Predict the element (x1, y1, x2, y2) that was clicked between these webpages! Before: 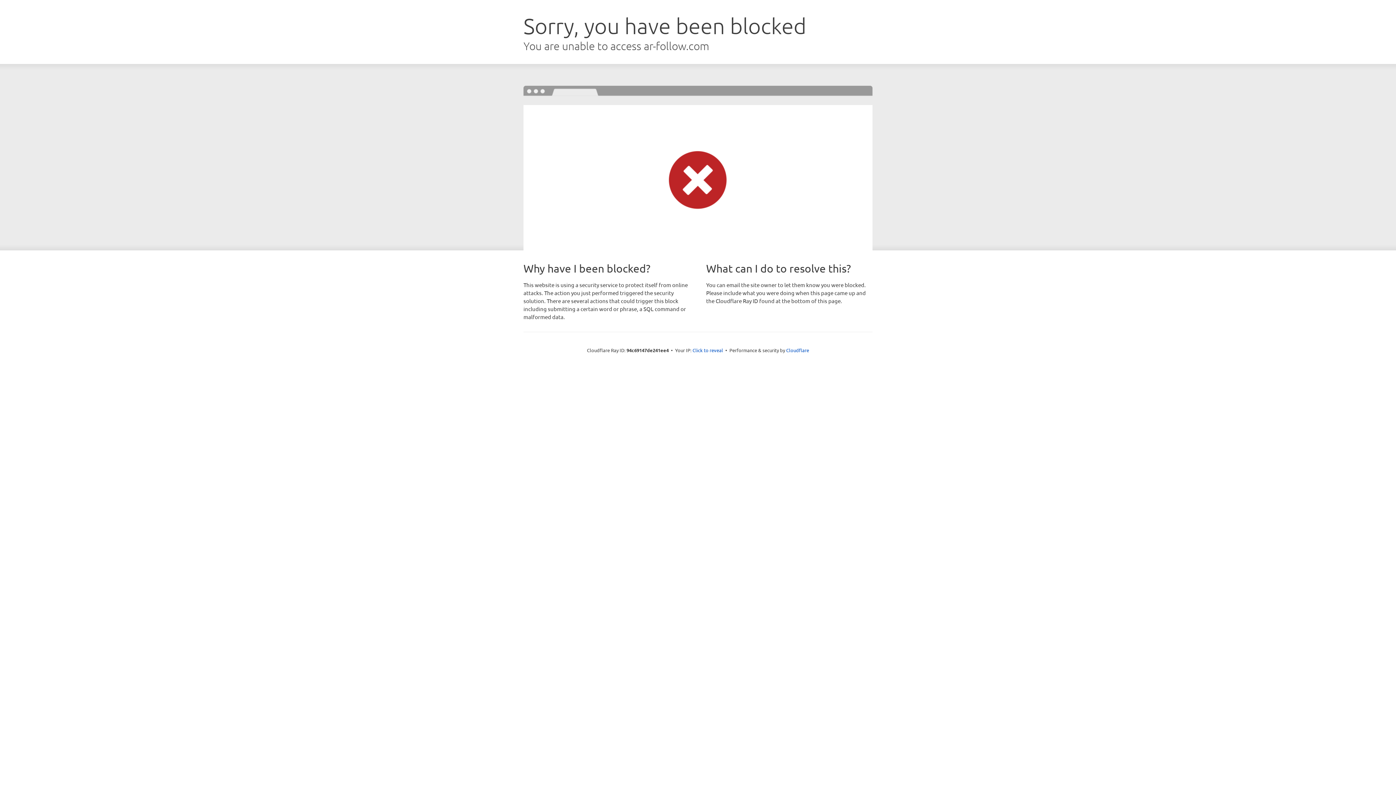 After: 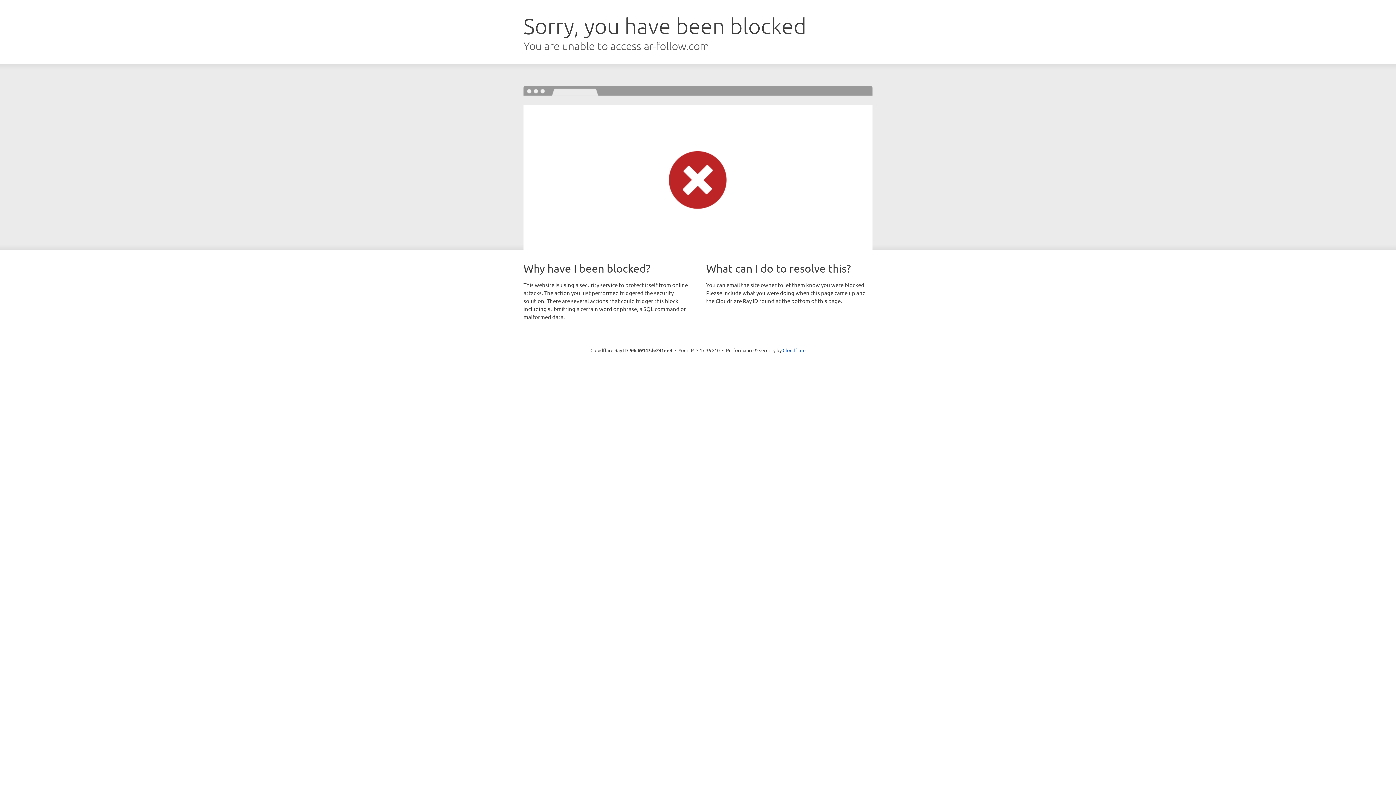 Action: label: Click to reveal bbox: (692, 346, 723, 353)